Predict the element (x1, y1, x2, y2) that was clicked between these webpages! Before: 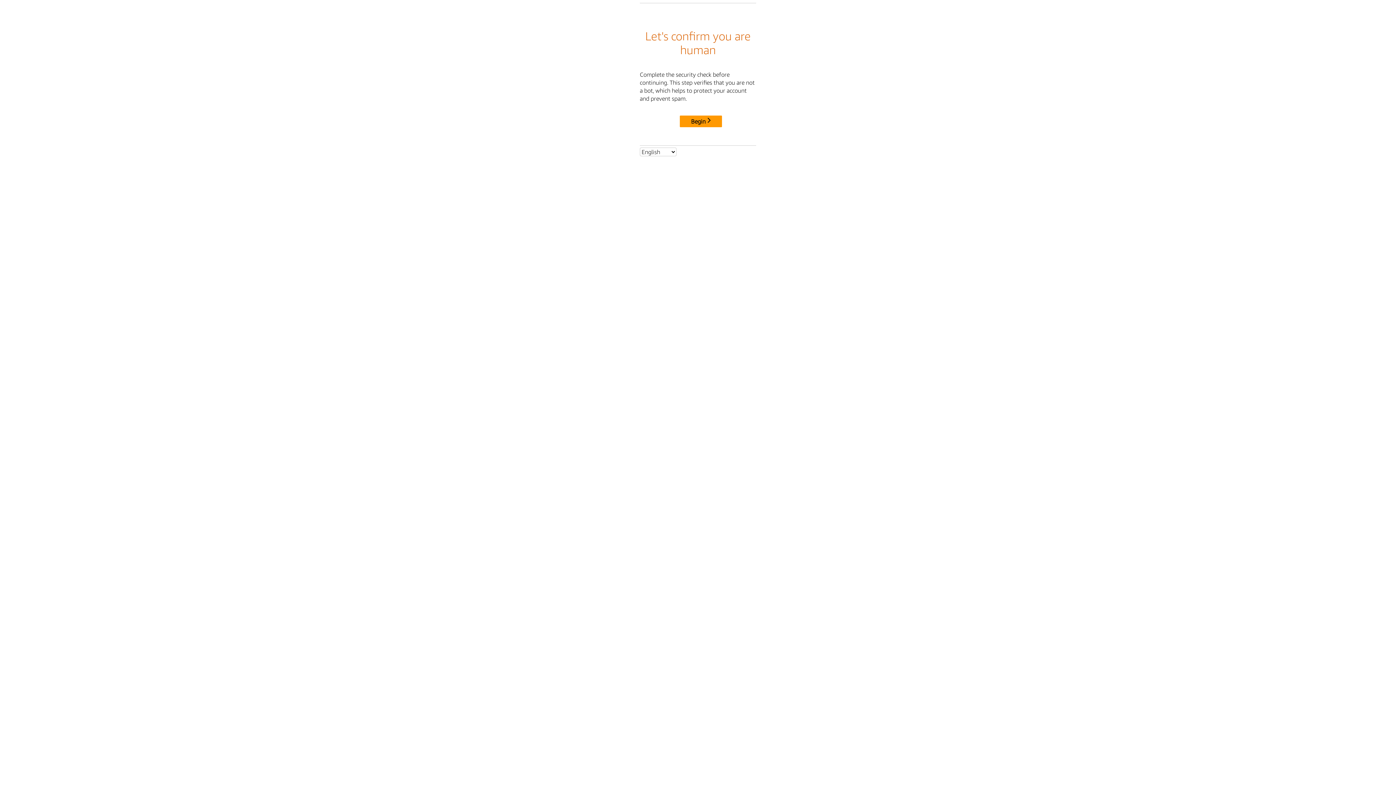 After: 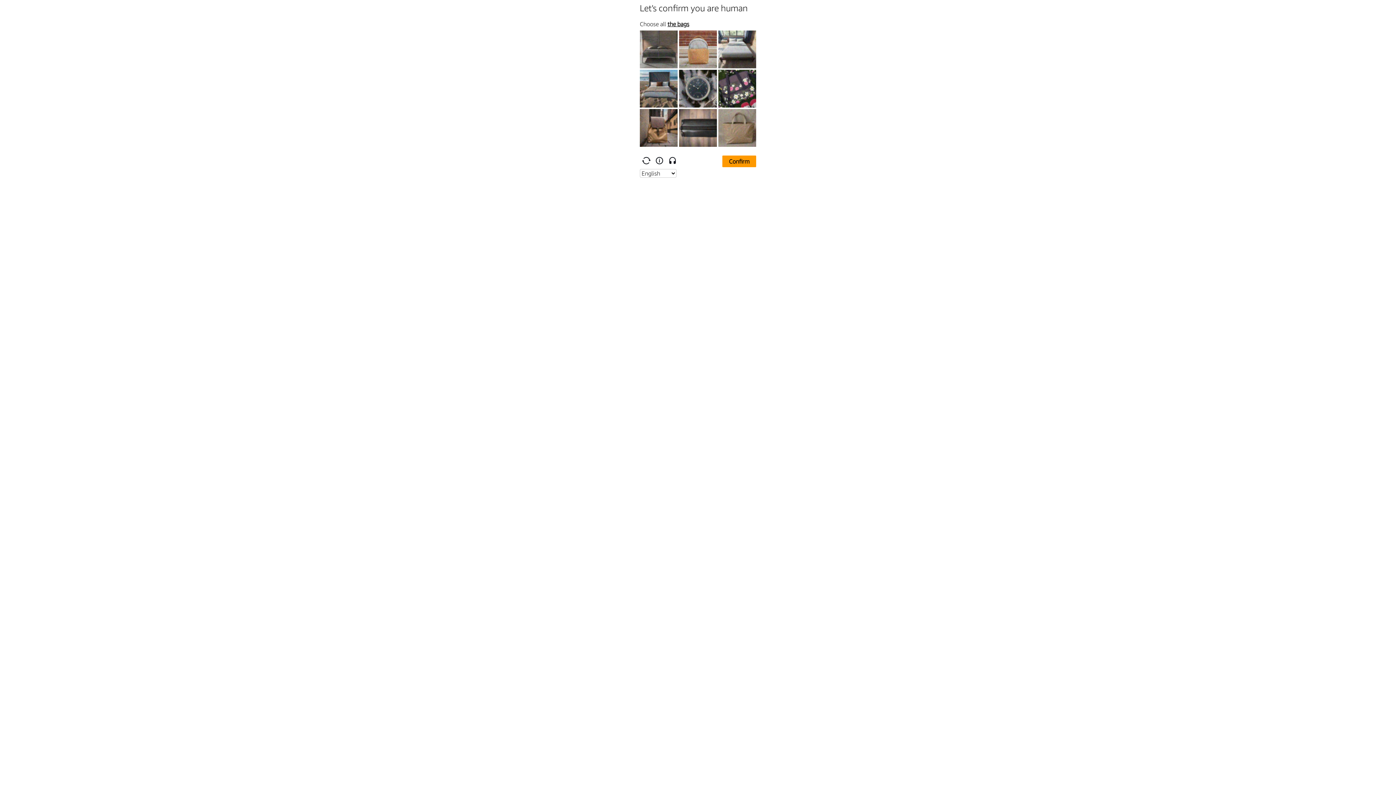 Action: bbox: (680, 115, 722, 127) label: Begin